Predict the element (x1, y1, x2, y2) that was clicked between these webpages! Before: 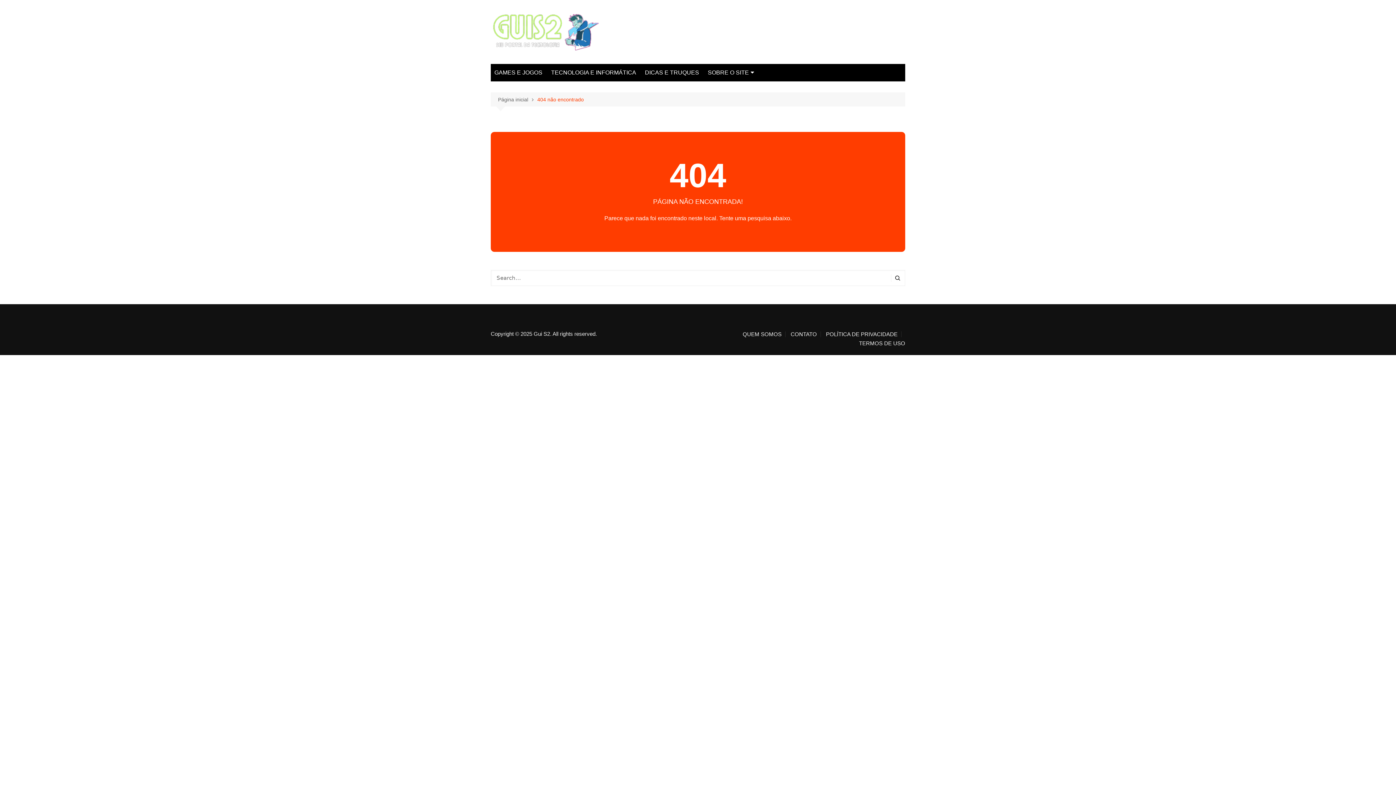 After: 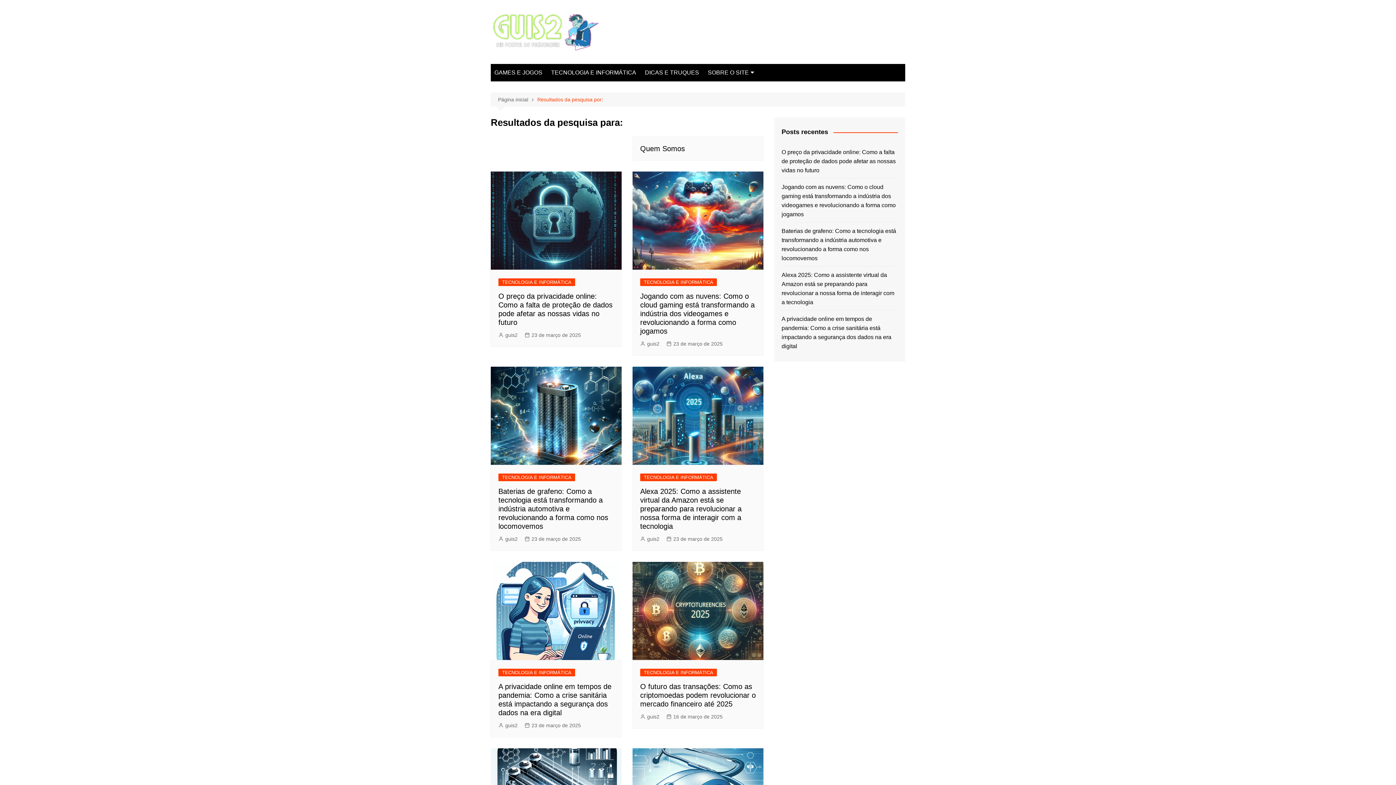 Action: bbox: (891, 274, 904, 282)